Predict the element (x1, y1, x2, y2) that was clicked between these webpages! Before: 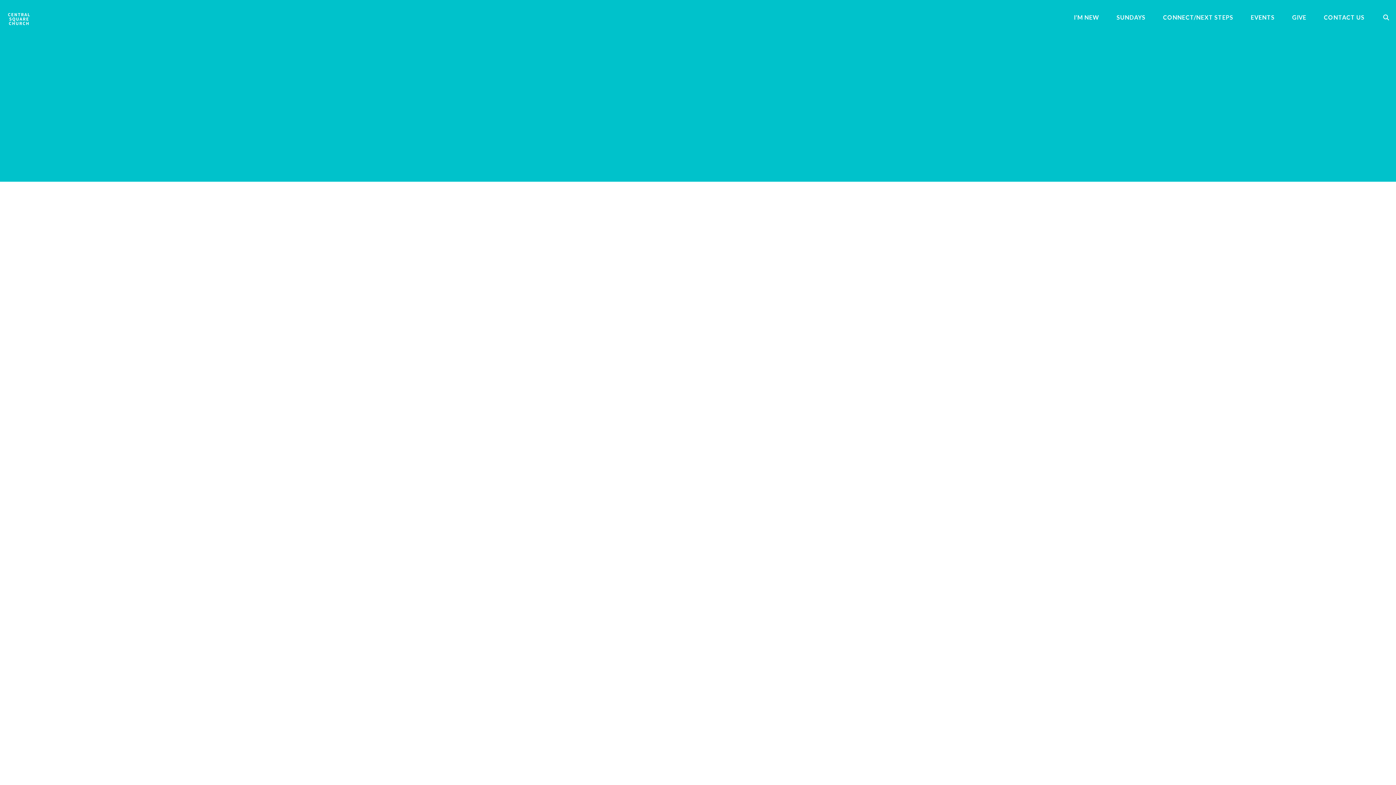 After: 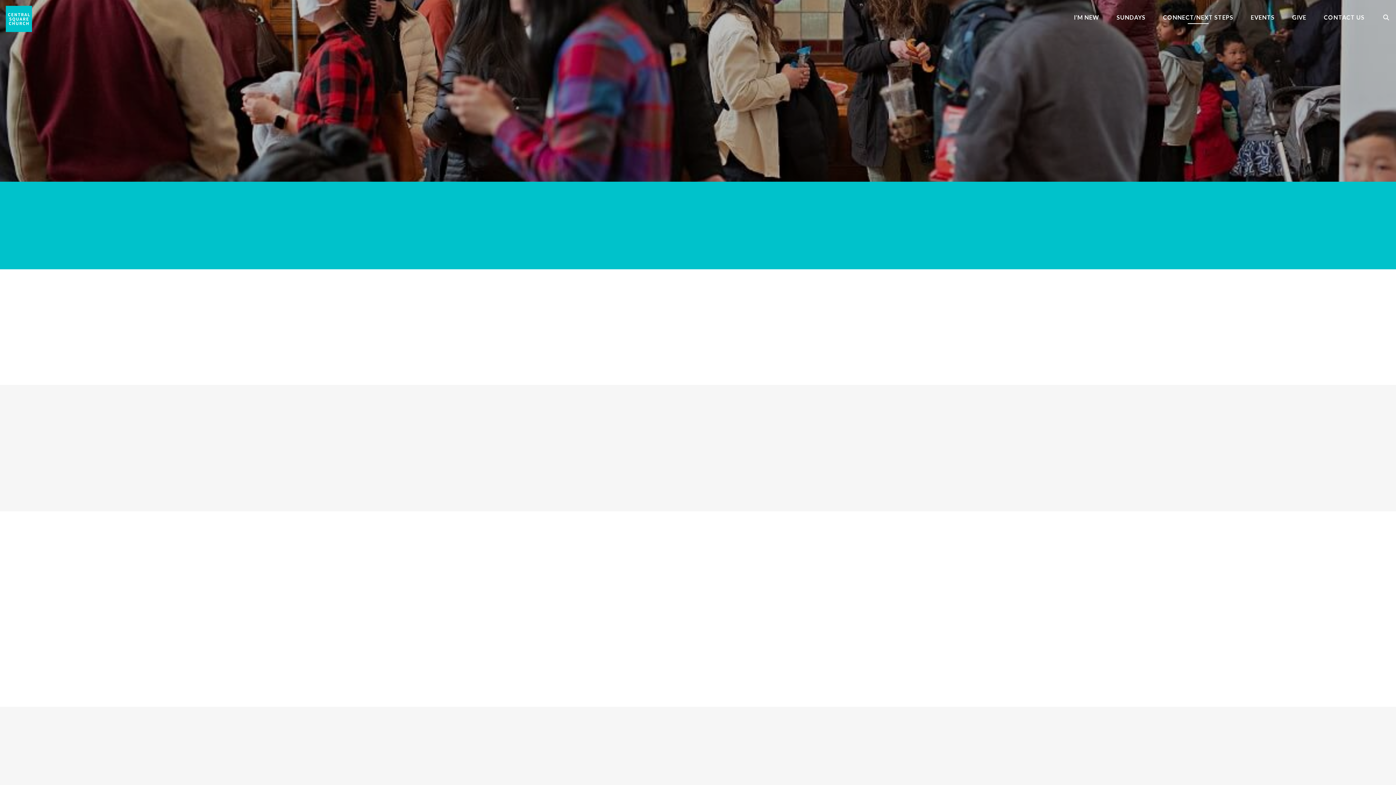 Action: label: CONNECT/NEXT STEPS bbox: (1163, 14, 1233, 23)